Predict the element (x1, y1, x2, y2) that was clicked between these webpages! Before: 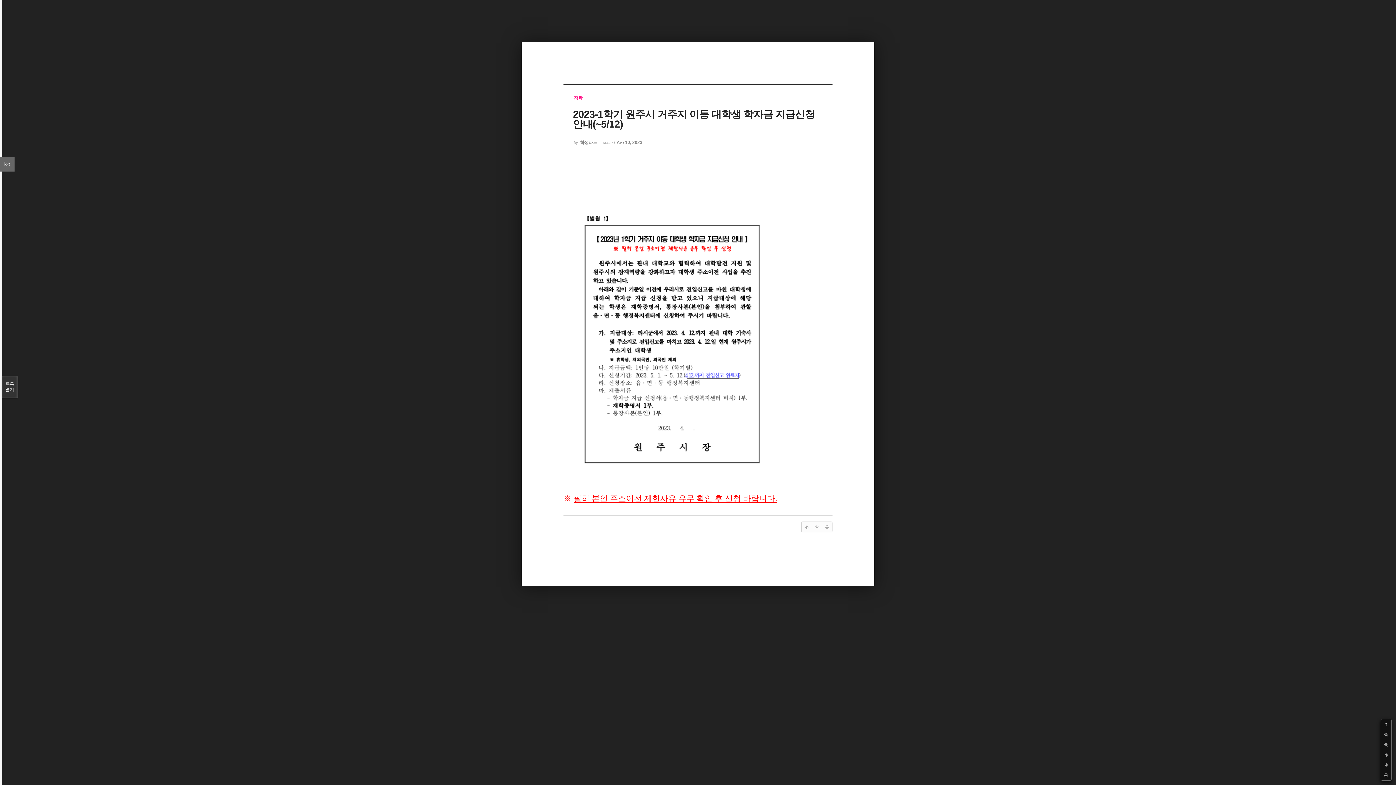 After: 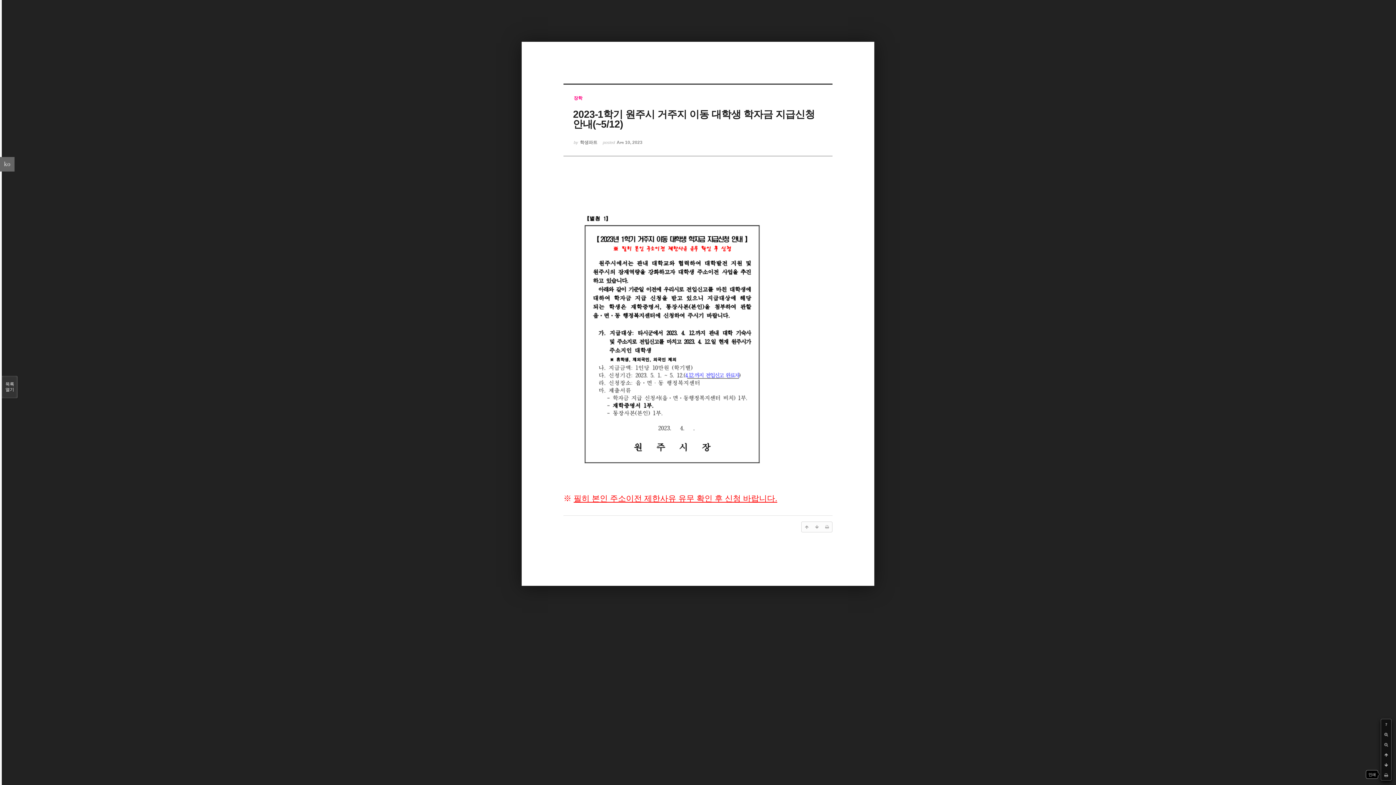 Action: bbox: (1381, 770, 1391, 780)